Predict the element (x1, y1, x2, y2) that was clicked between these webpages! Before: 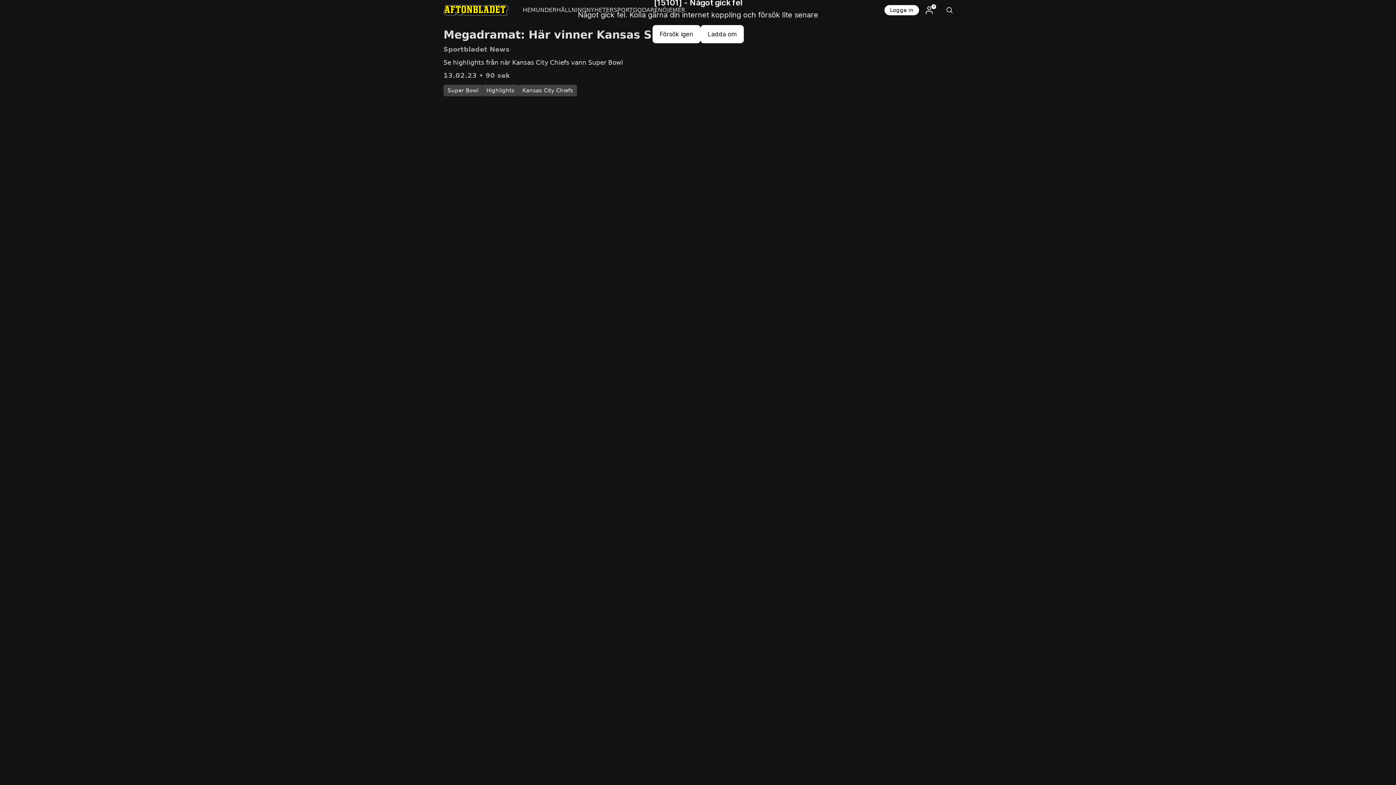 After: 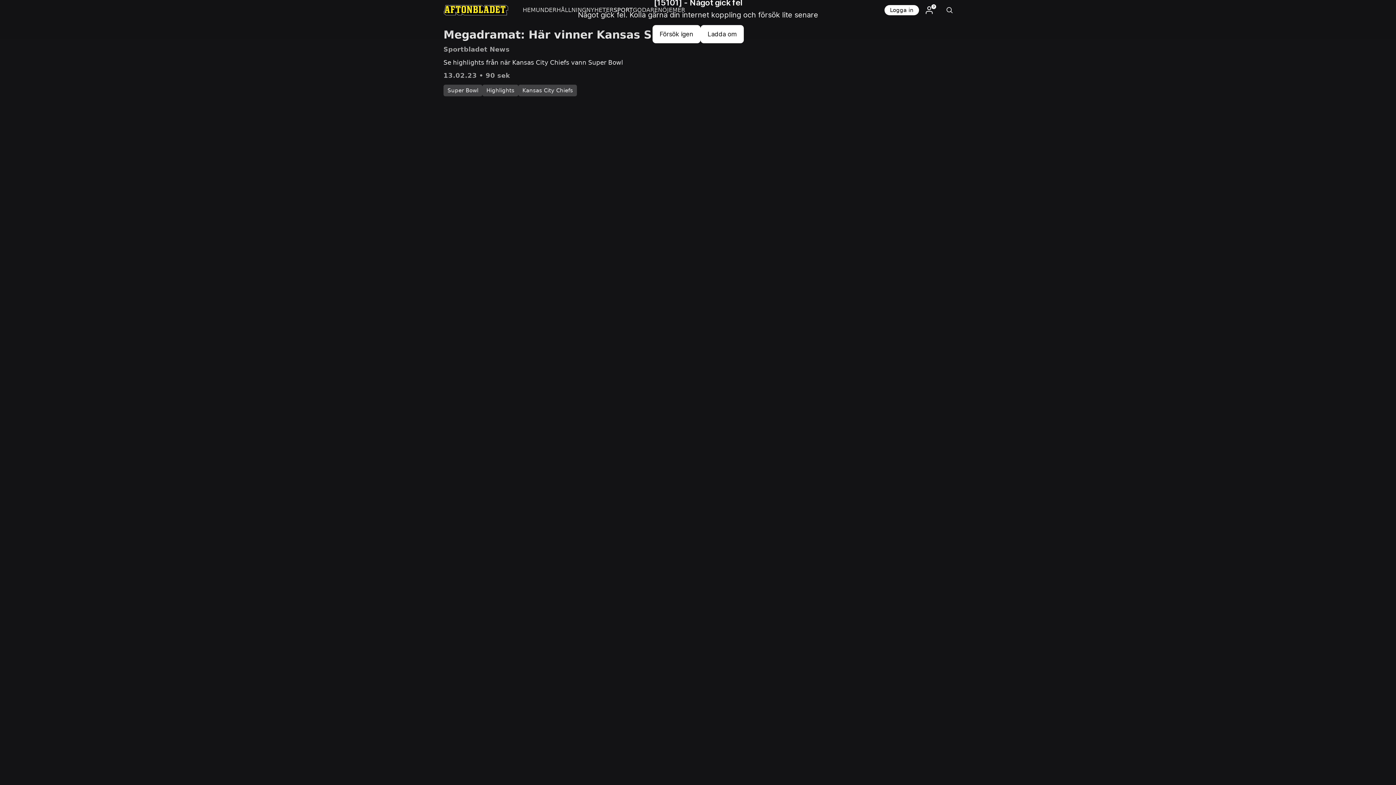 Action: label: SPORT bbox: (613, 0, 633, 20)